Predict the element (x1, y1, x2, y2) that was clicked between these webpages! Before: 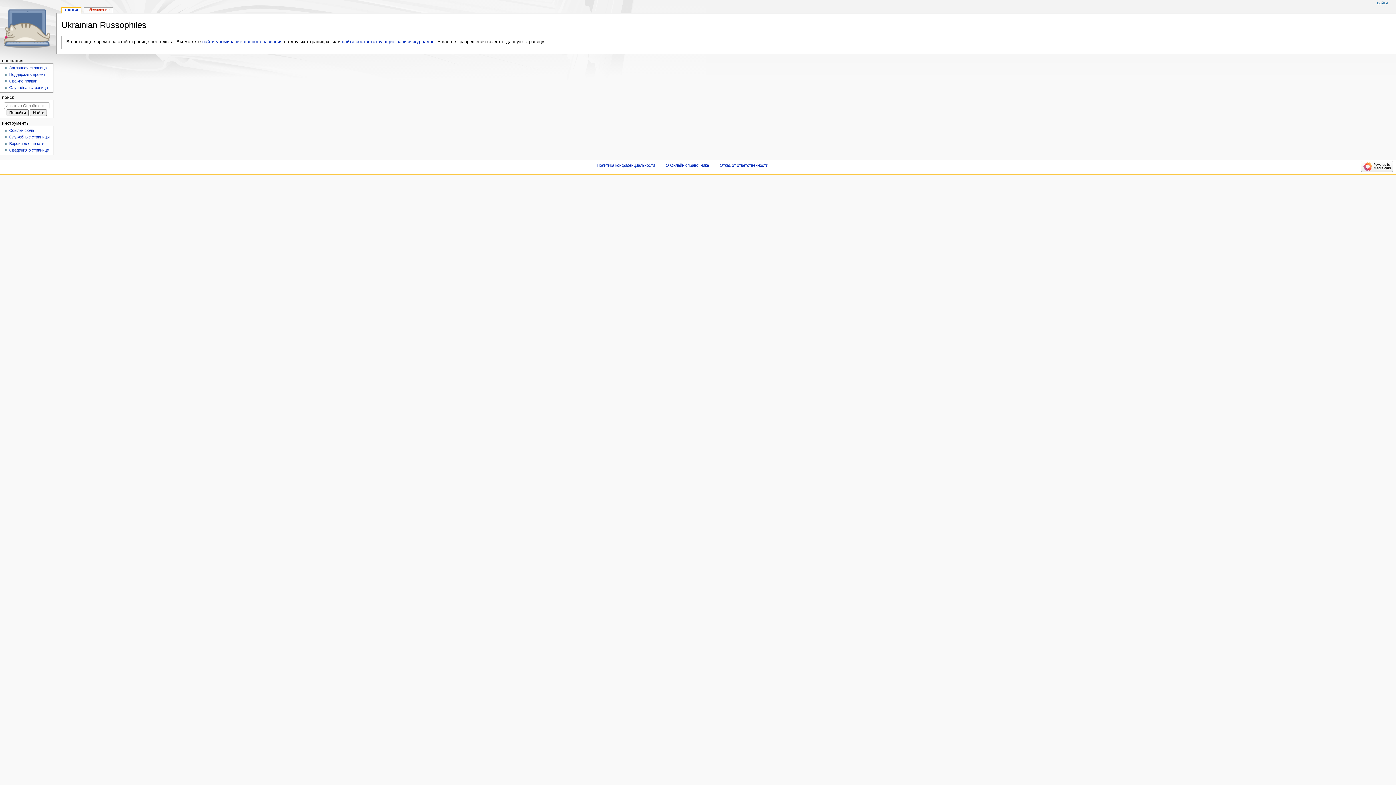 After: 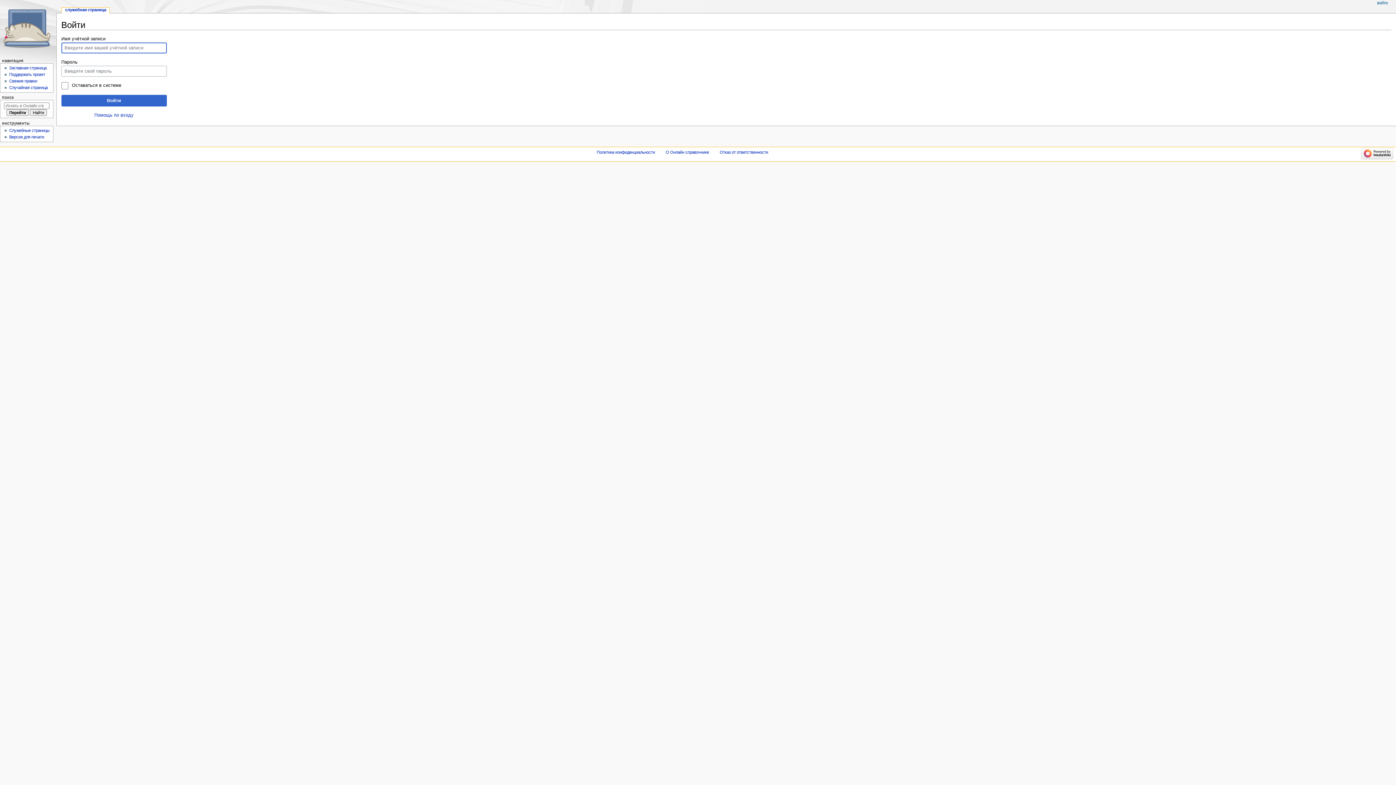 Action: bbox: (1377, 0, 1388, 5) label: войти